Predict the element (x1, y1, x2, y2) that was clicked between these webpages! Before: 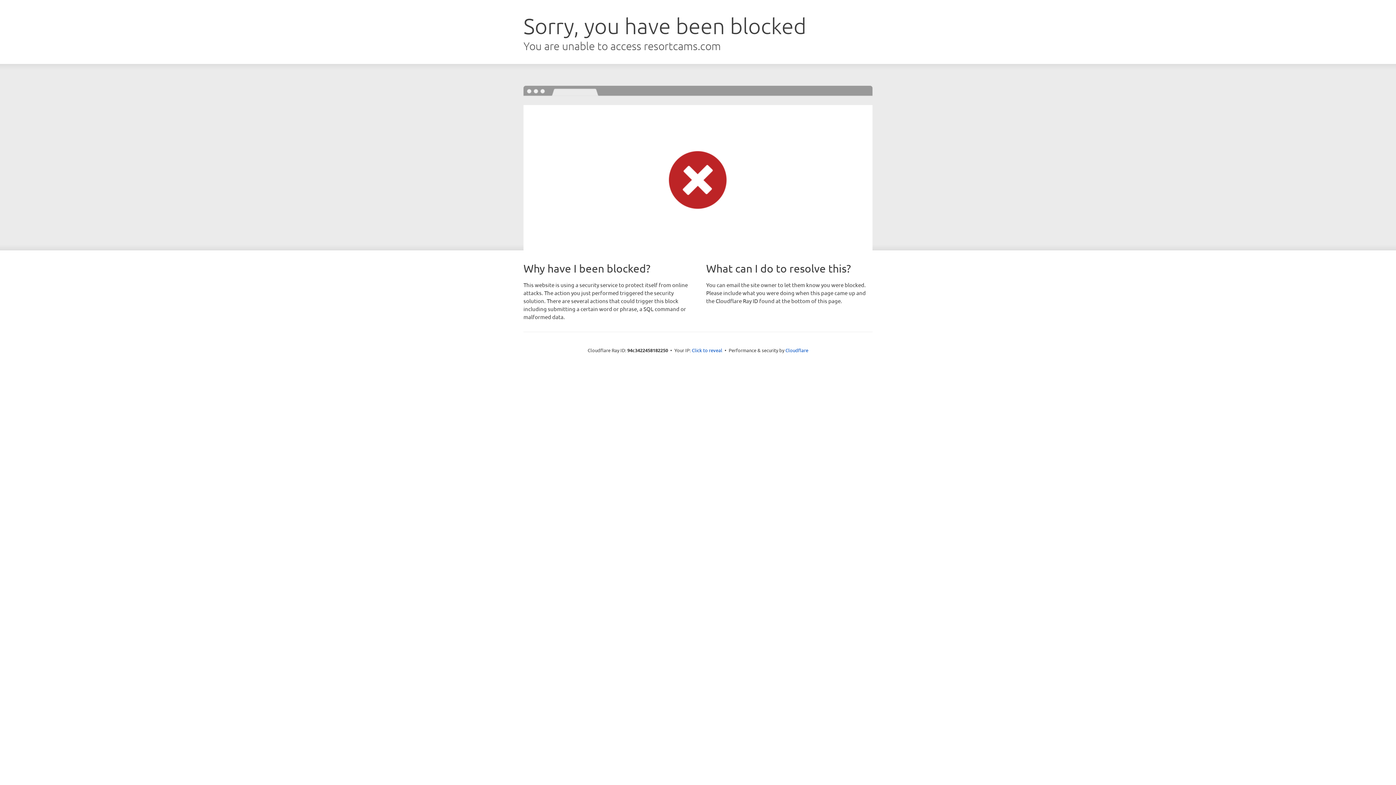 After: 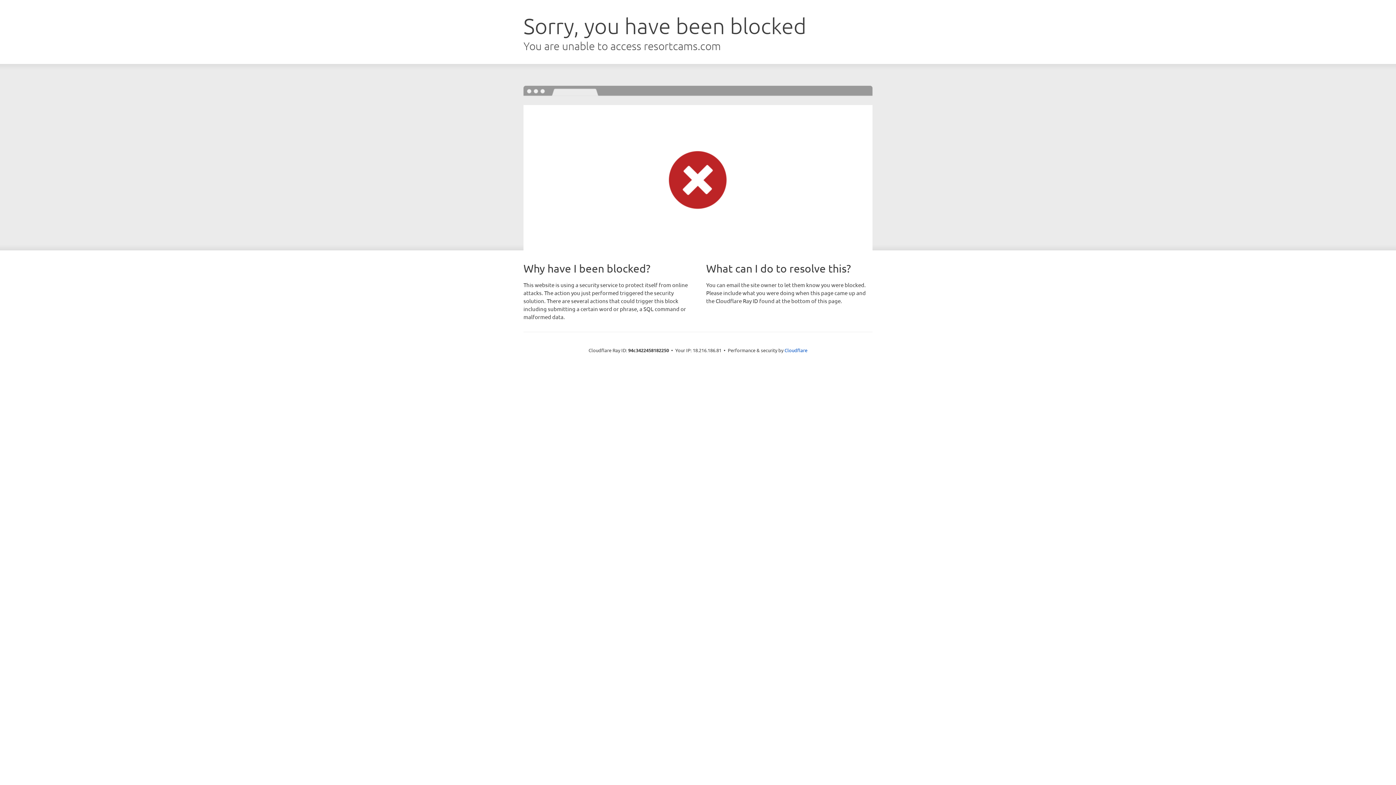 Action: label: Click to reveal bbox: (692, 346, 722, 353)